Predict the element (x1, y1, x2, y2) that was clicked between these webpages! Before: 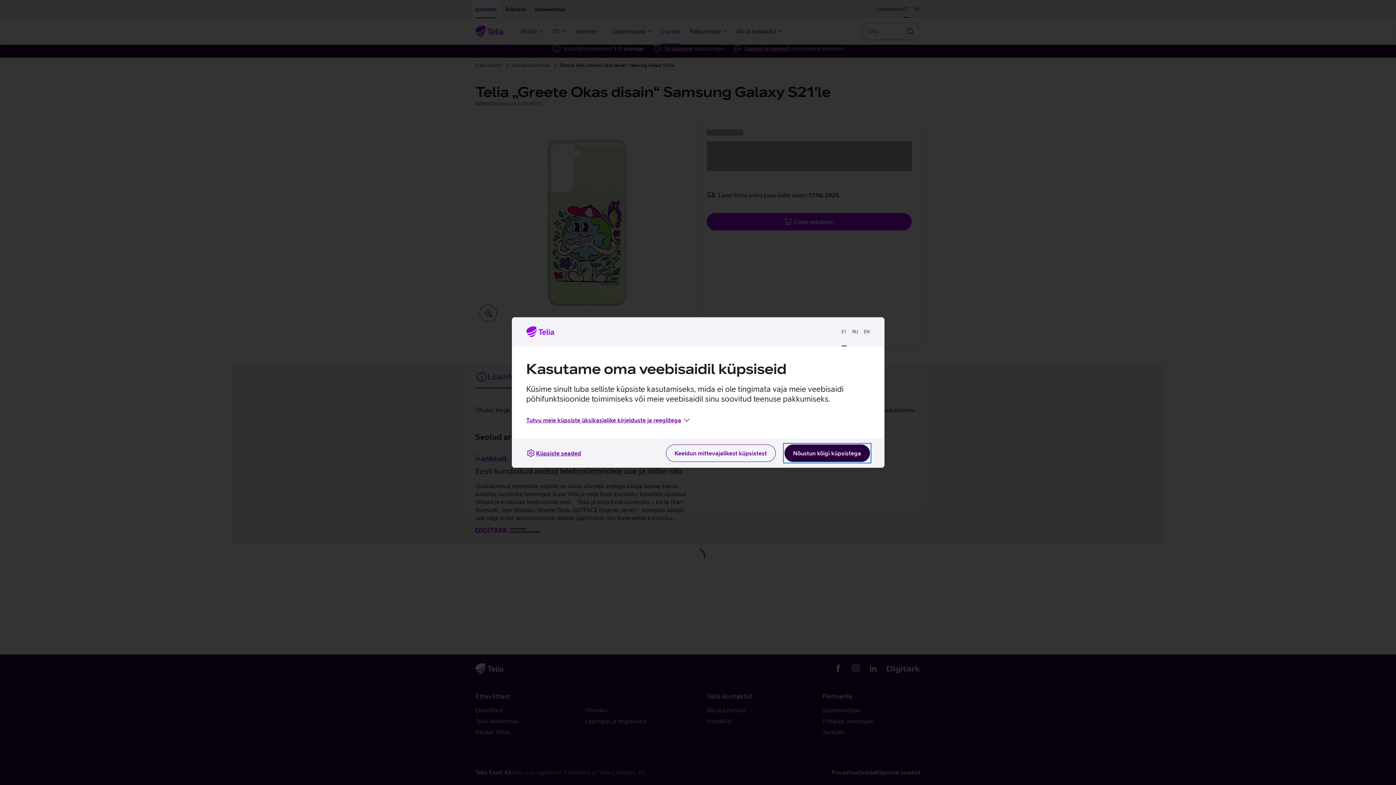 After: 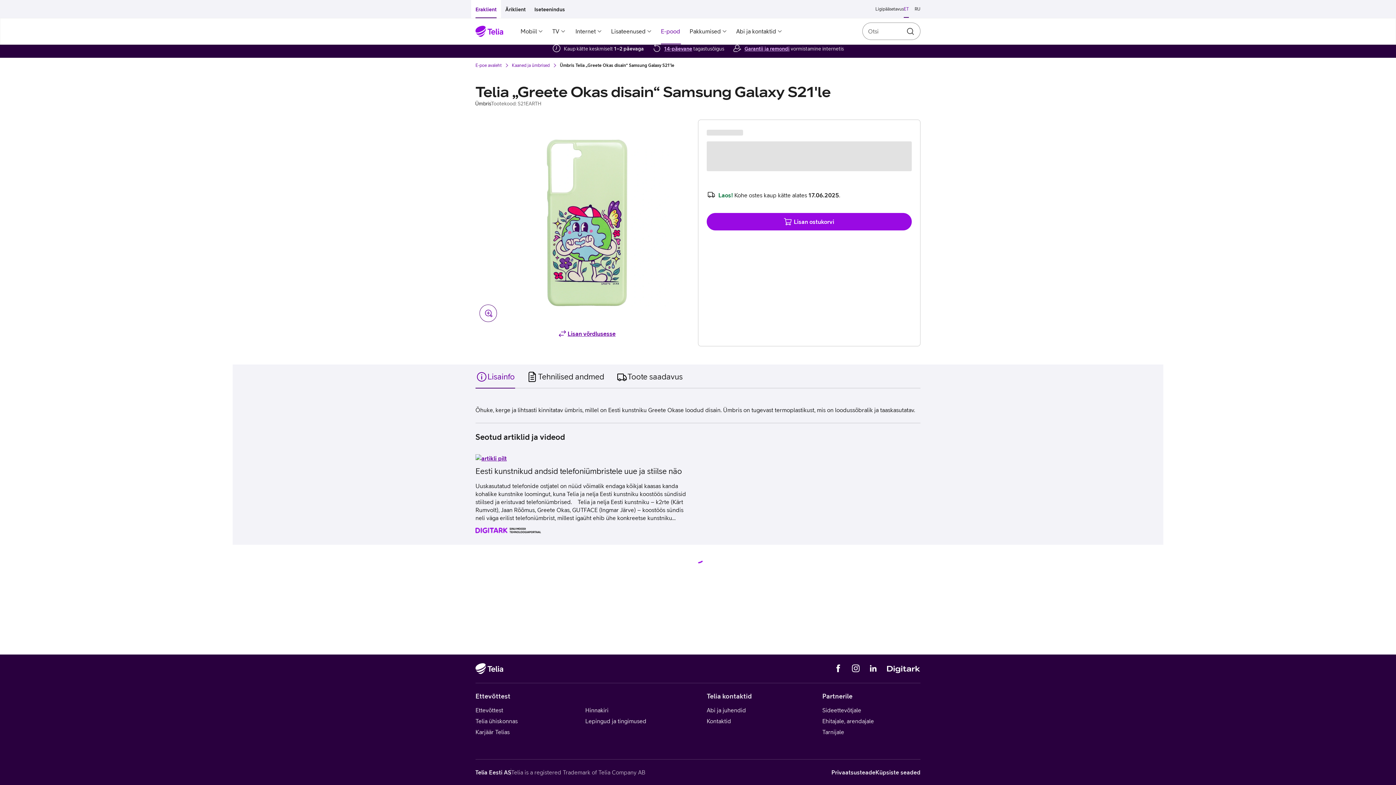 Action: label: Nõustun kõigi küpsistega bbox: (784, 444, 870, 462)